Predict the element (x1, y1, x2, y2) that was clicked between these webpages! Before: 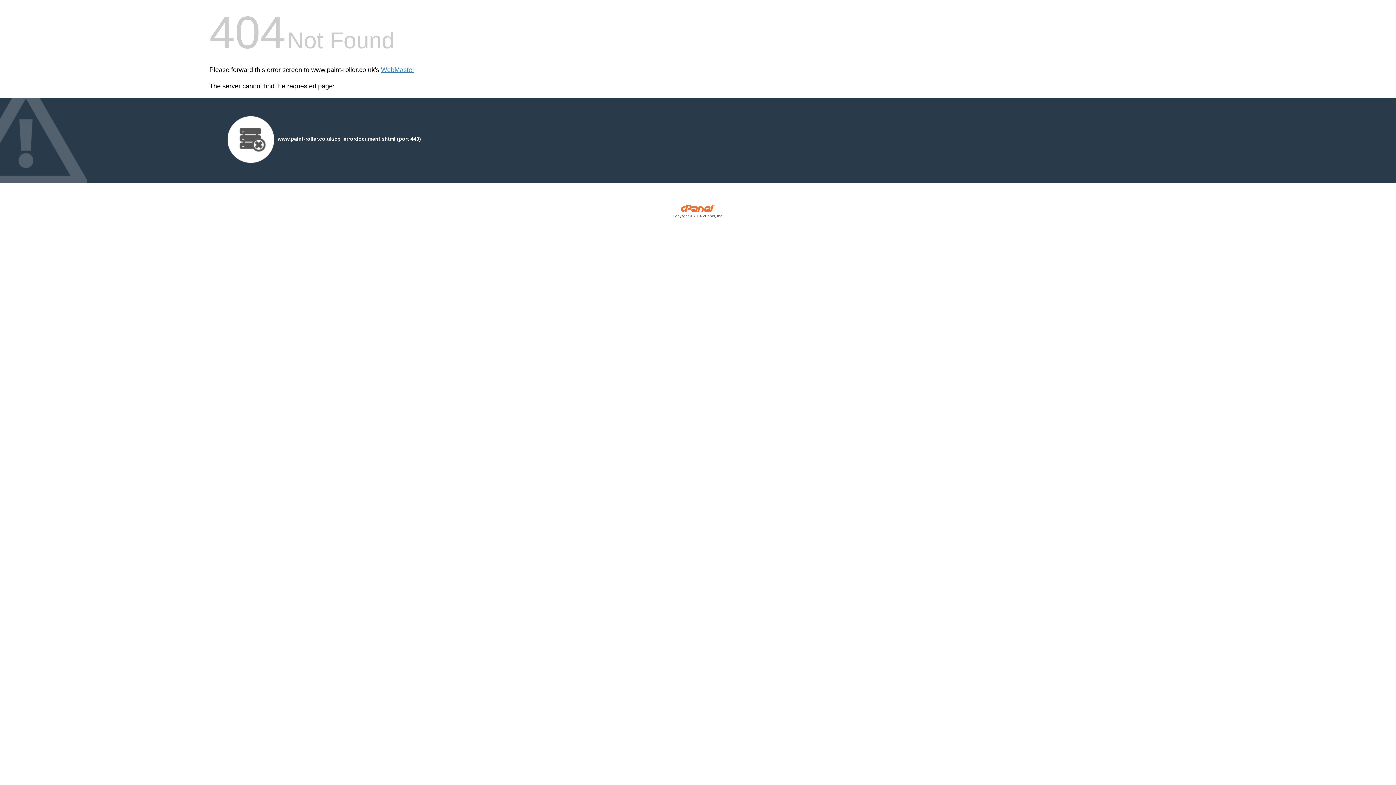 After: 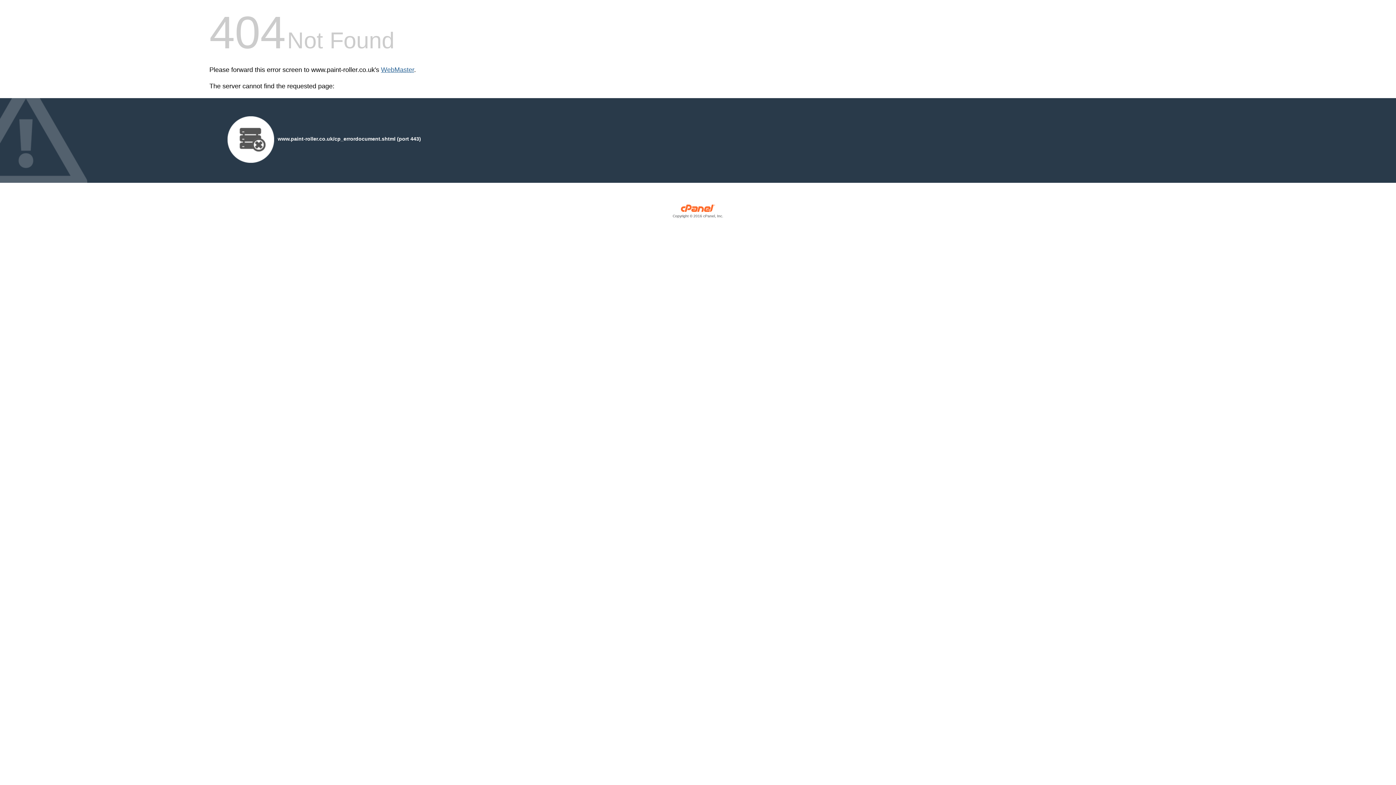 Action: bbox: (381, 66, 414, 73) label: WebMaster